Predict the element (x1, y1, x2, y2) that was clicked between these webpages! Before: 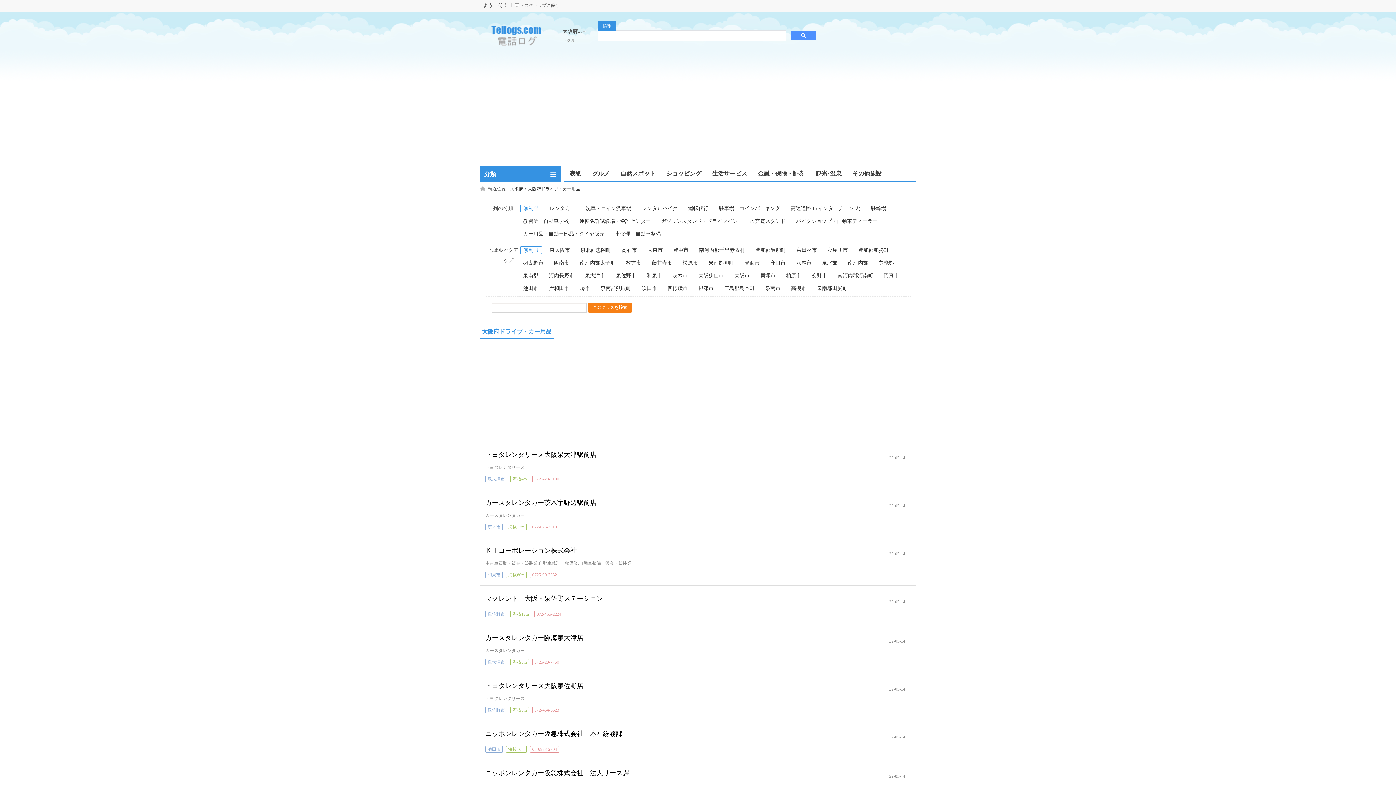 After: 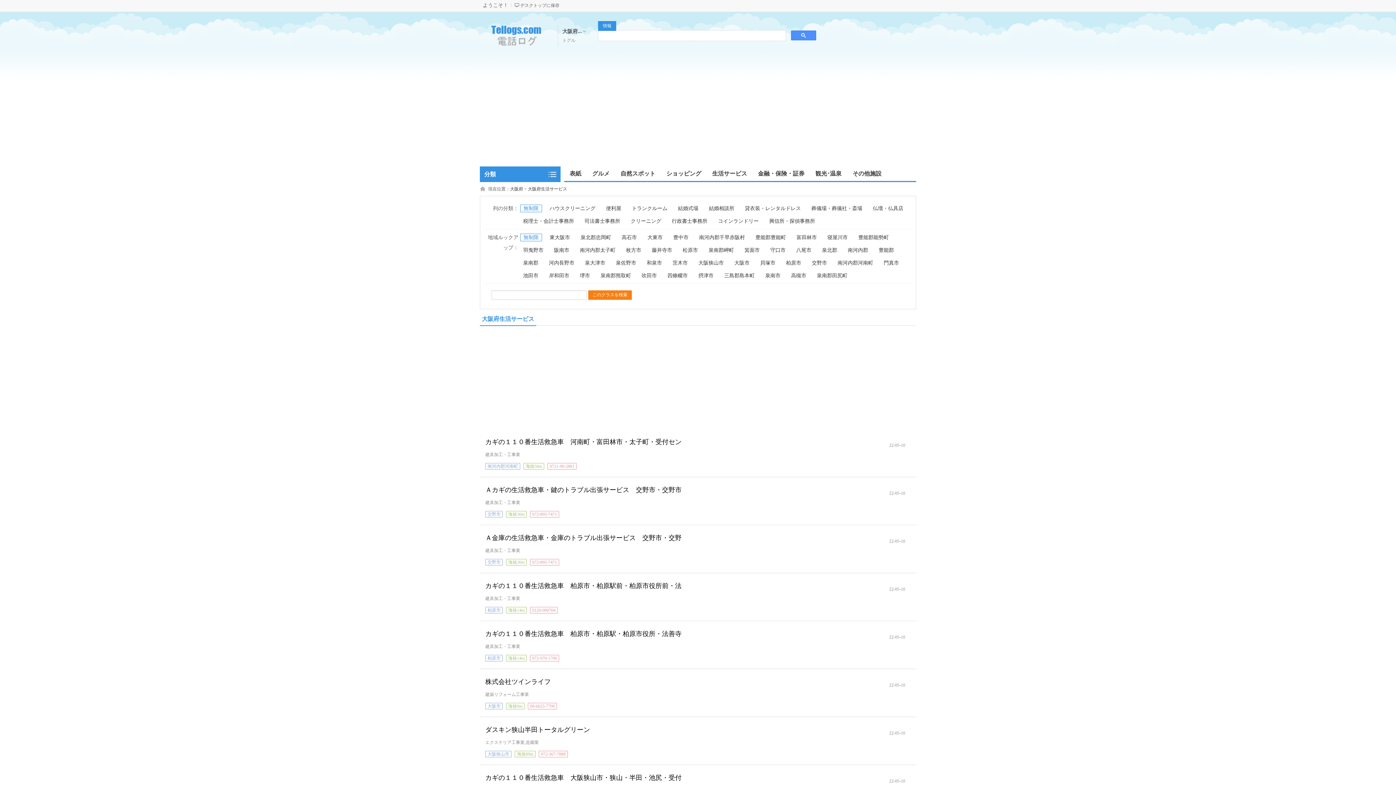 Action: bbox: (706, 166, 752, 181) label: 生活サービス